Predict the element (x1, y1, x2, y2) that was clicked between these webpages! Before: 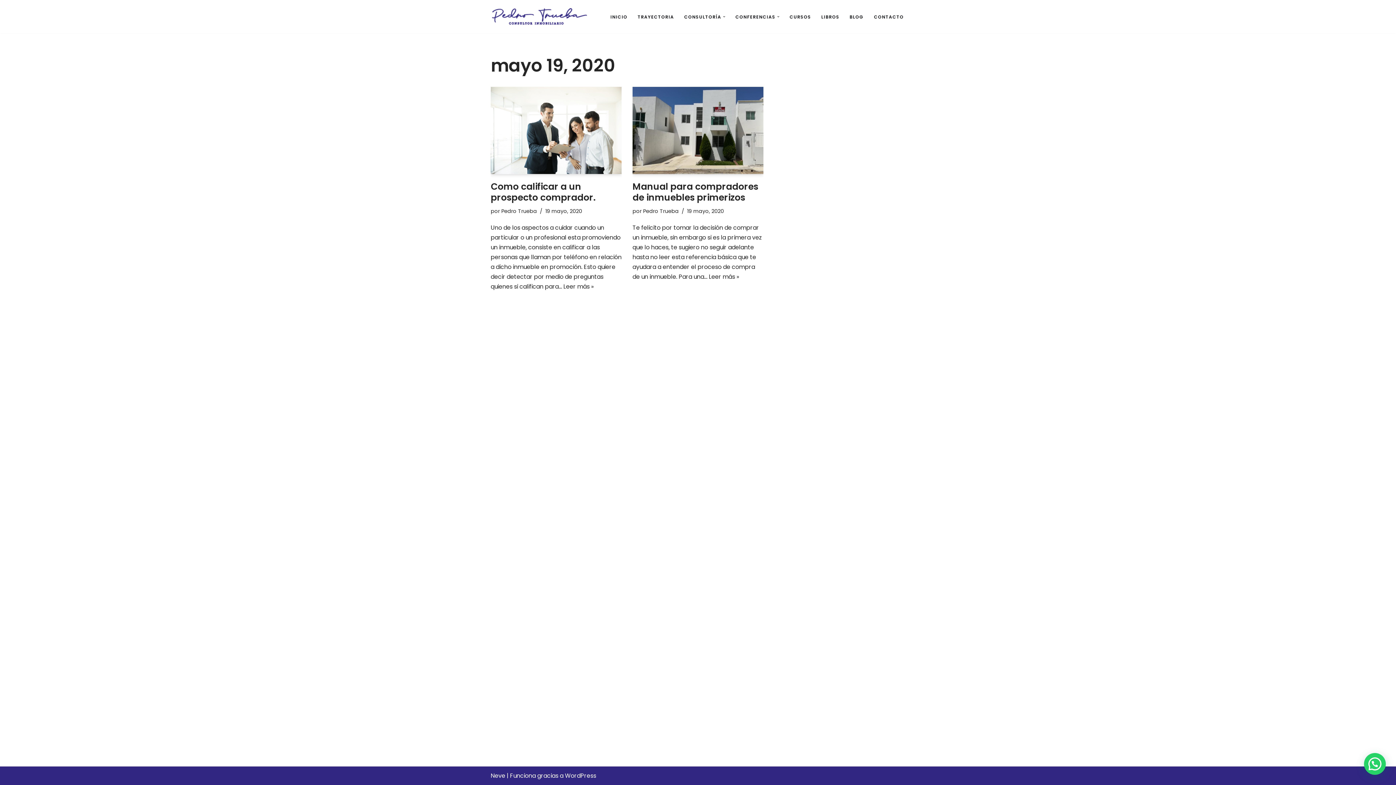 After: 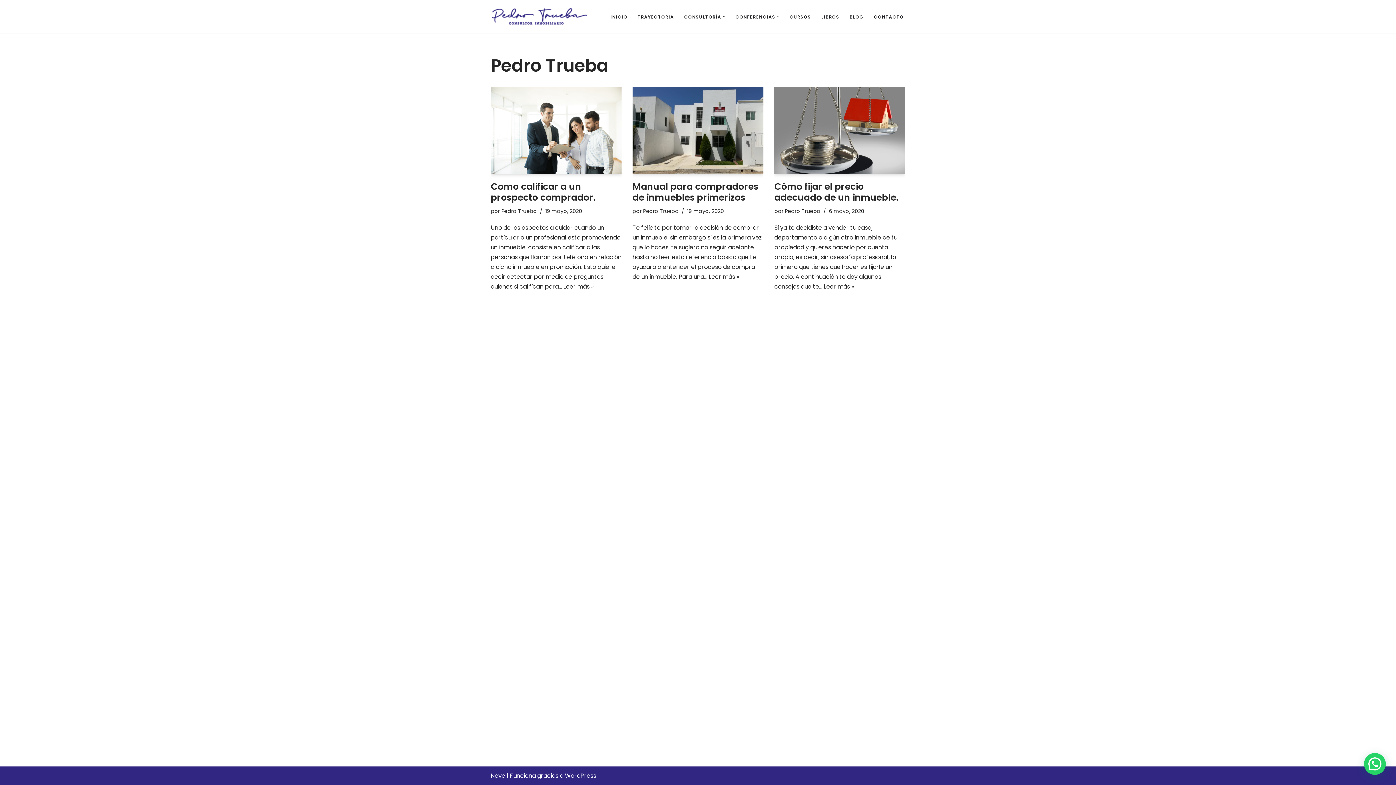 Action: bbox: (643, 207, 678, 214) label: Pedro Trueba